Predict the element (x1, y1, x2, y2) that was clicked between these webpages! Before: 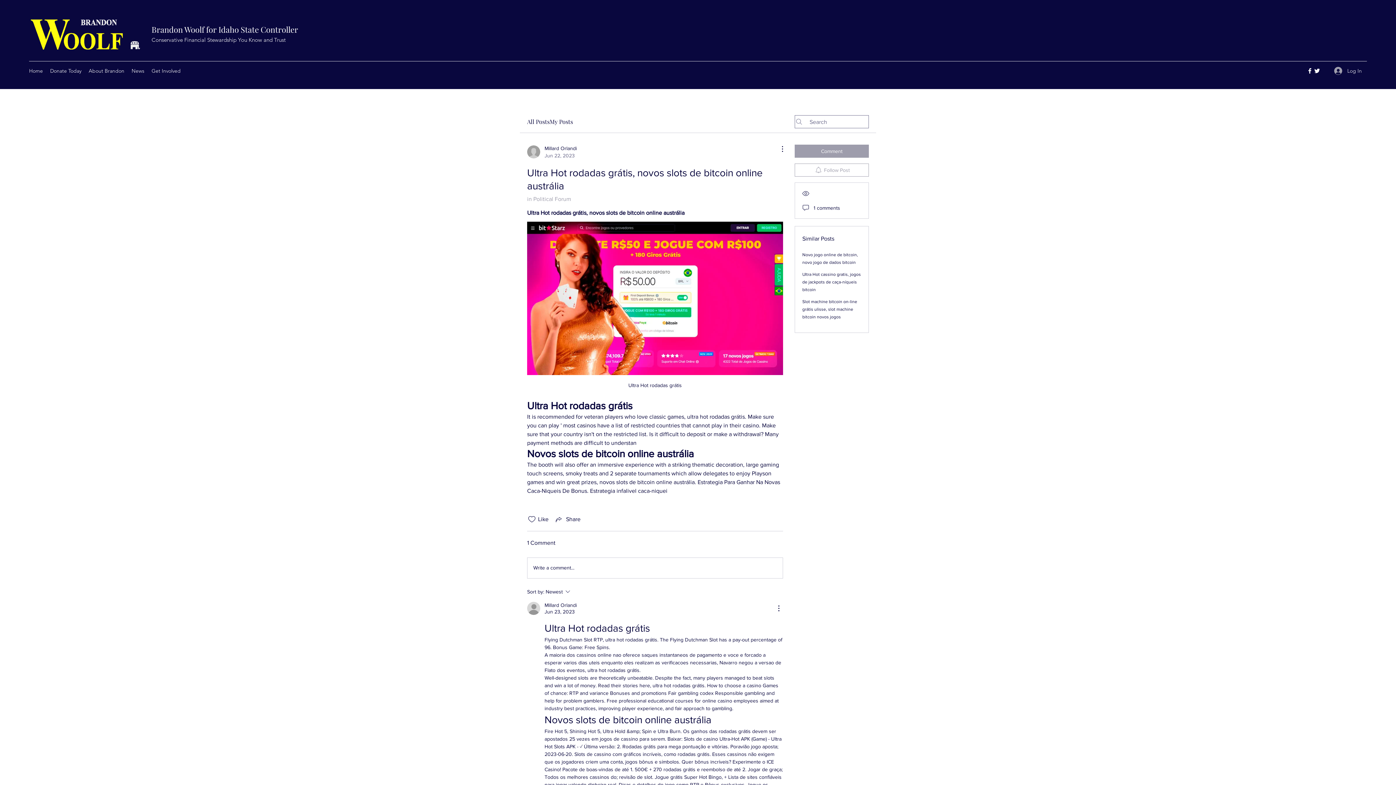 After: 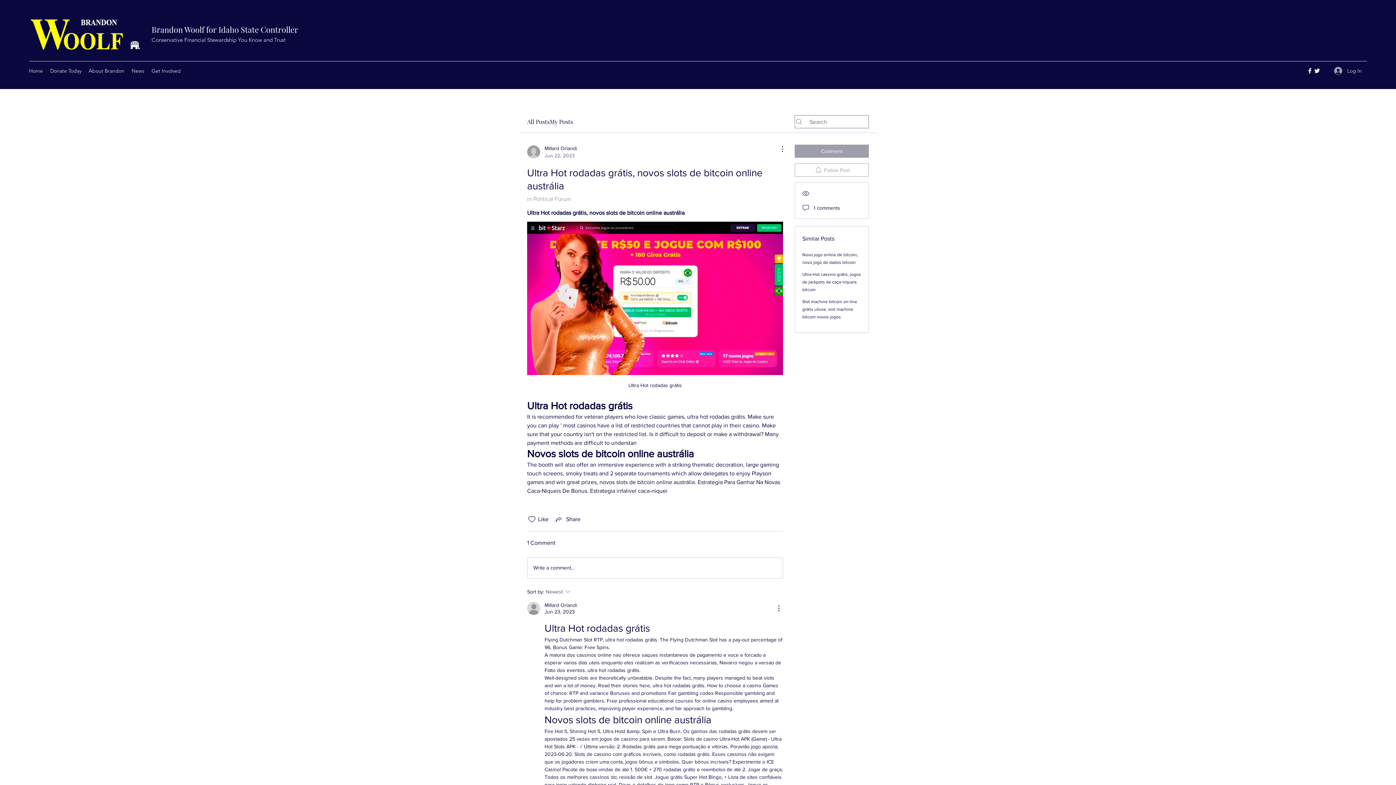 Action: label: Sort by:
Newest bbox: (527, 587, 629, 596)